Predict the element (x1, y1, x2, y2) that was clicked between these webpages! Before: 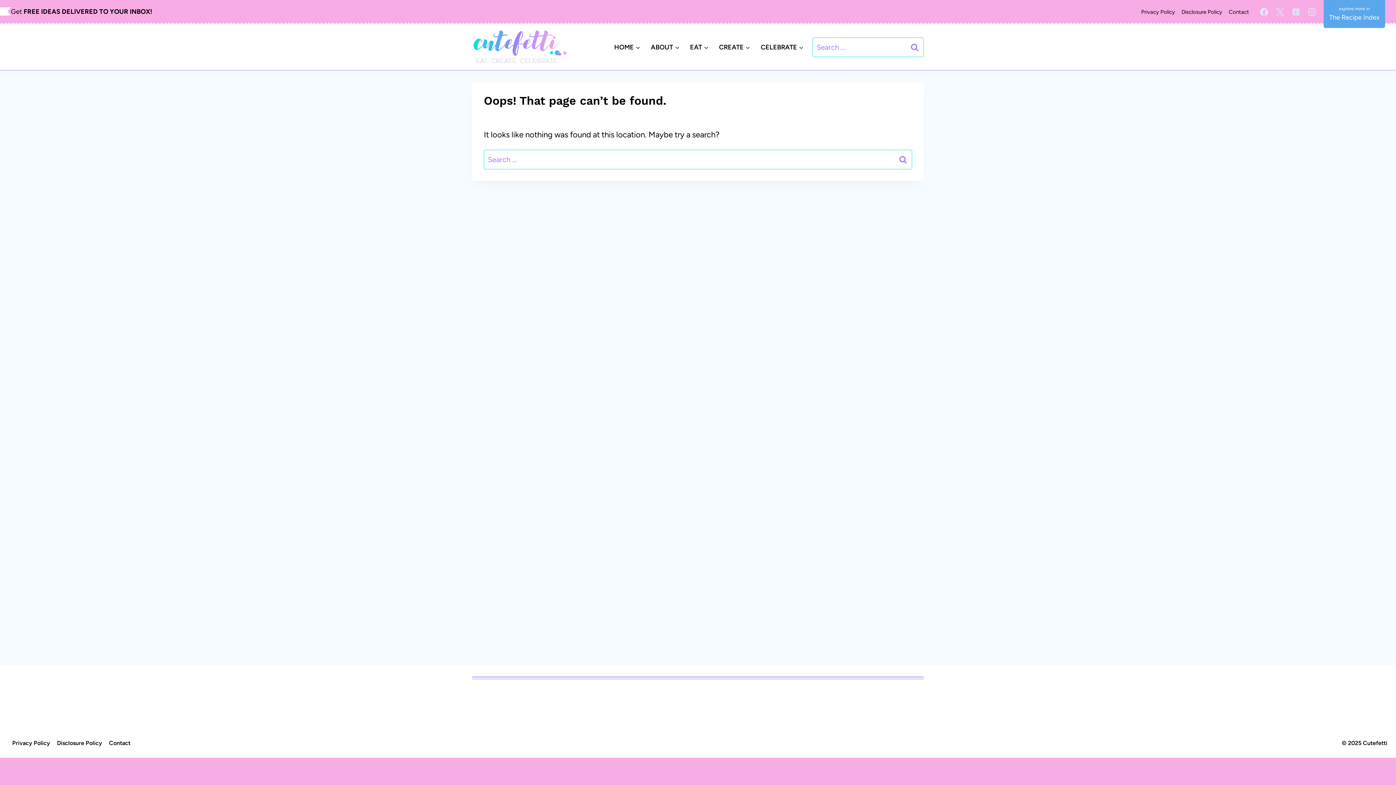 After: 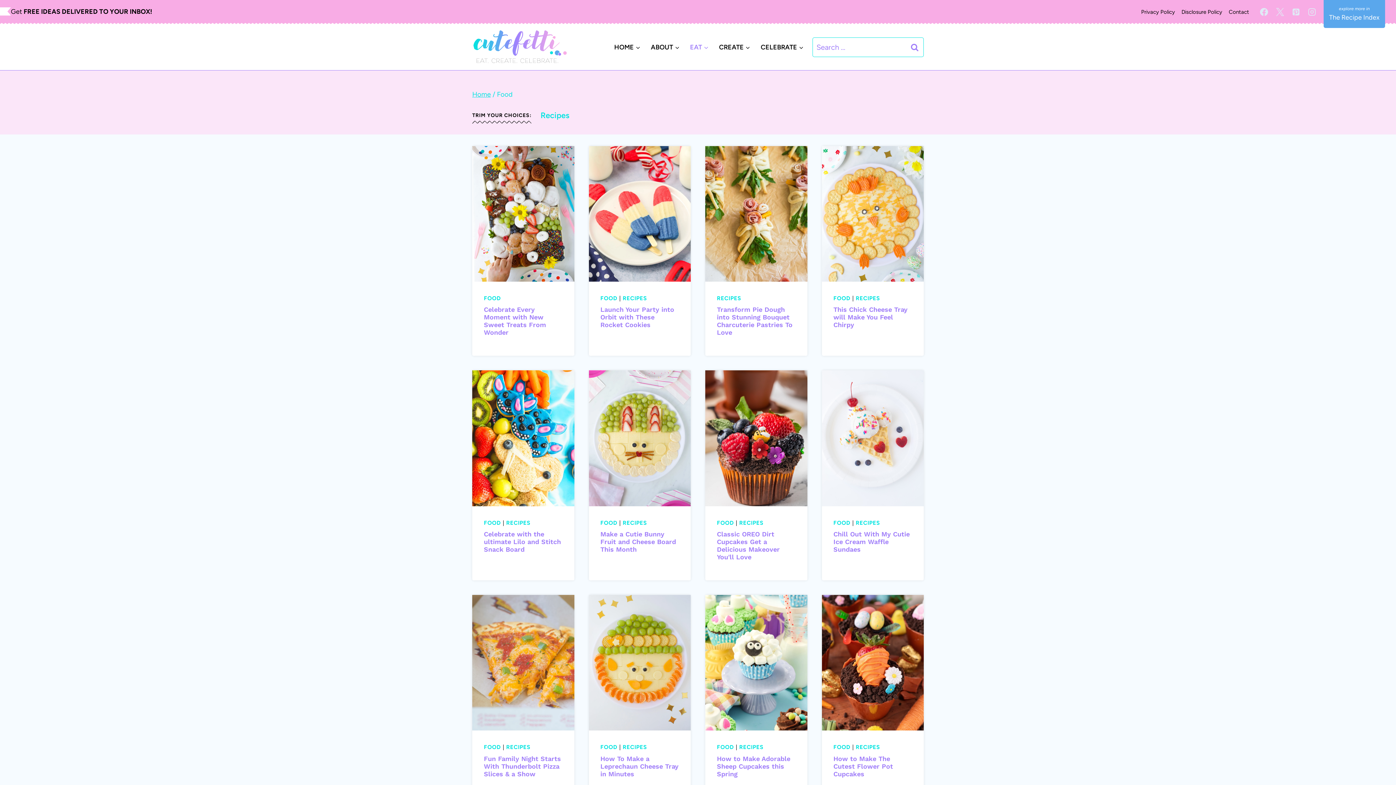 Action: bbox: (684, 37, 713, 56) label: EAT